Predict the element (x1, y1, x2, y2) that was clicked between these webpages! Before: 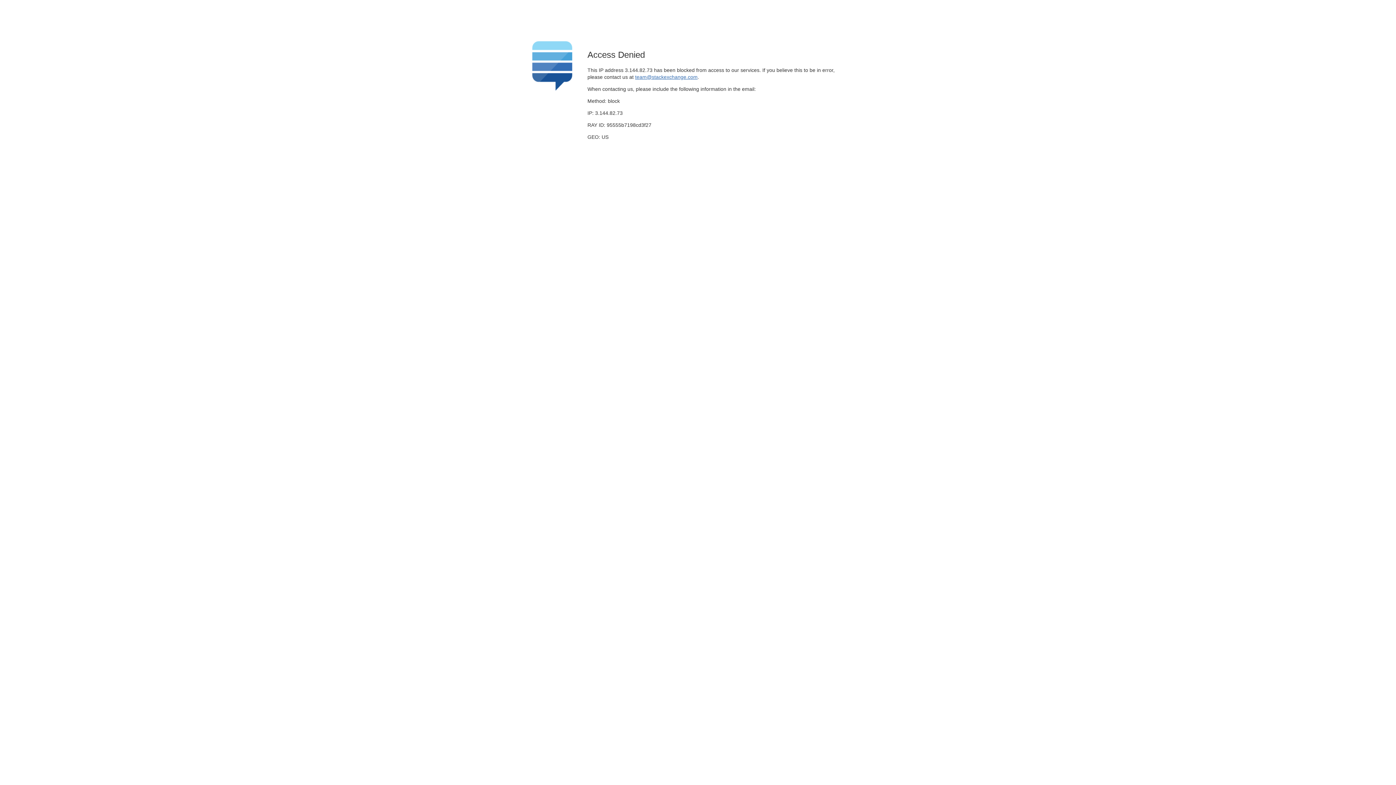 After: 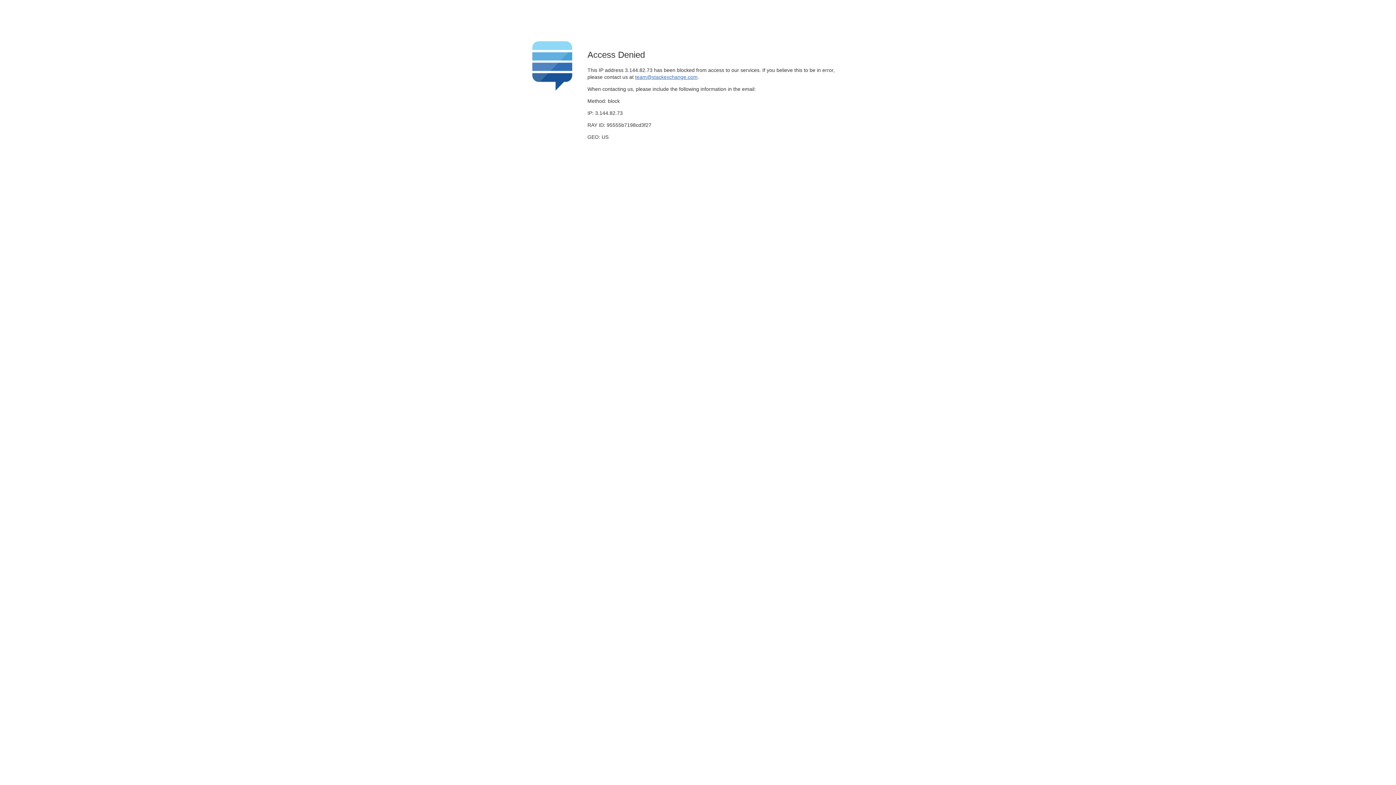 Action: bbox: (635, 74, 697, 79) label: team@stackexchange.com